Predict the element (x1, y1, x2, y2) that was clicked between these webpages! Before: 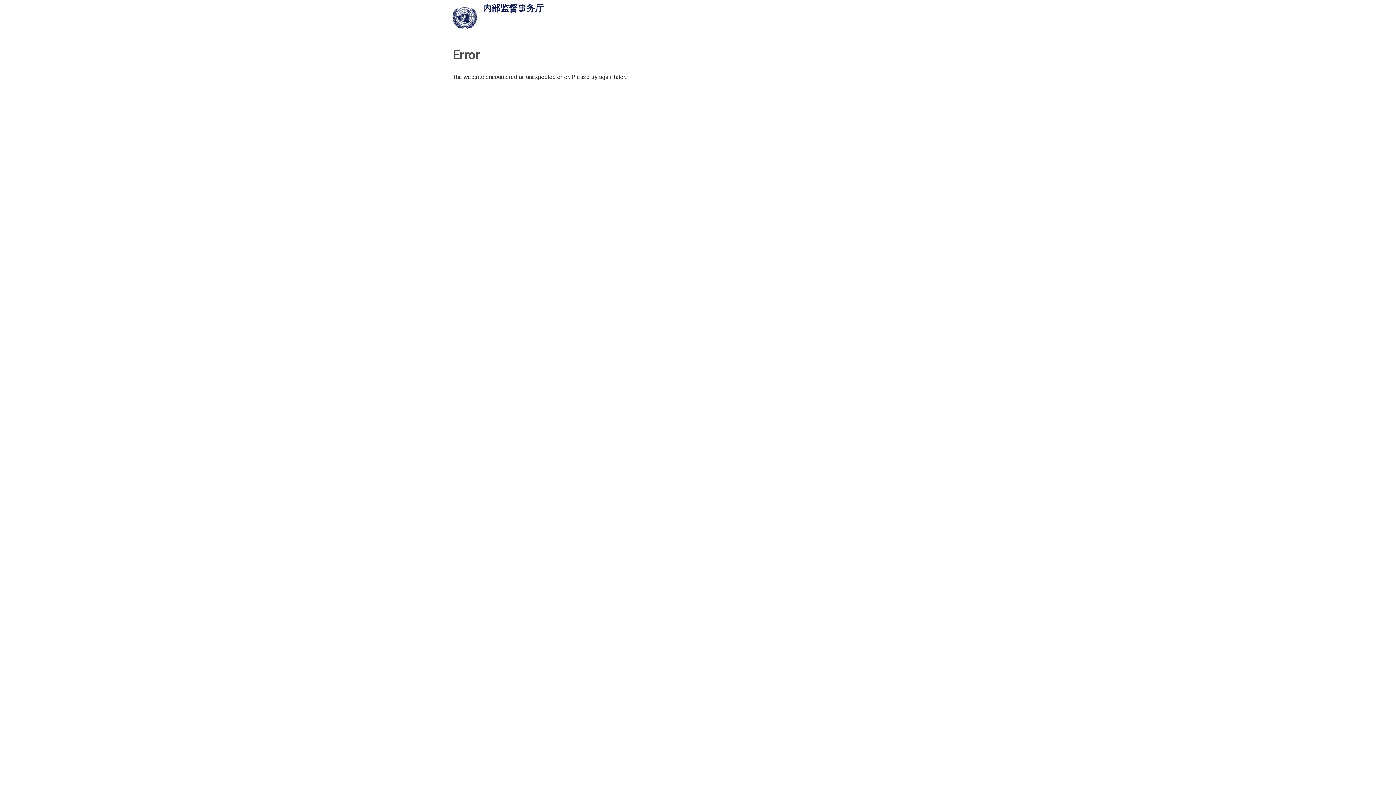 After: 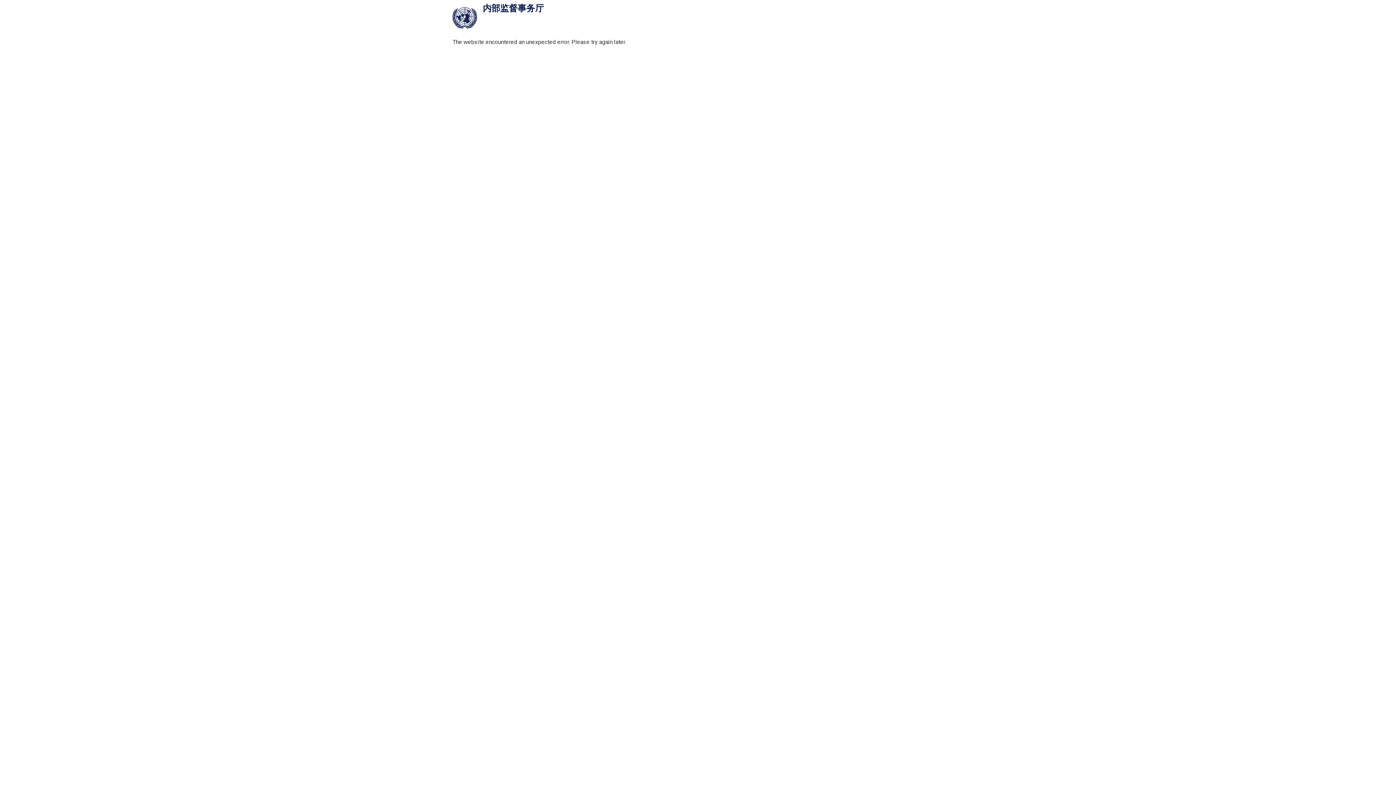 Action: bbox: (452, 7, 482, 29)